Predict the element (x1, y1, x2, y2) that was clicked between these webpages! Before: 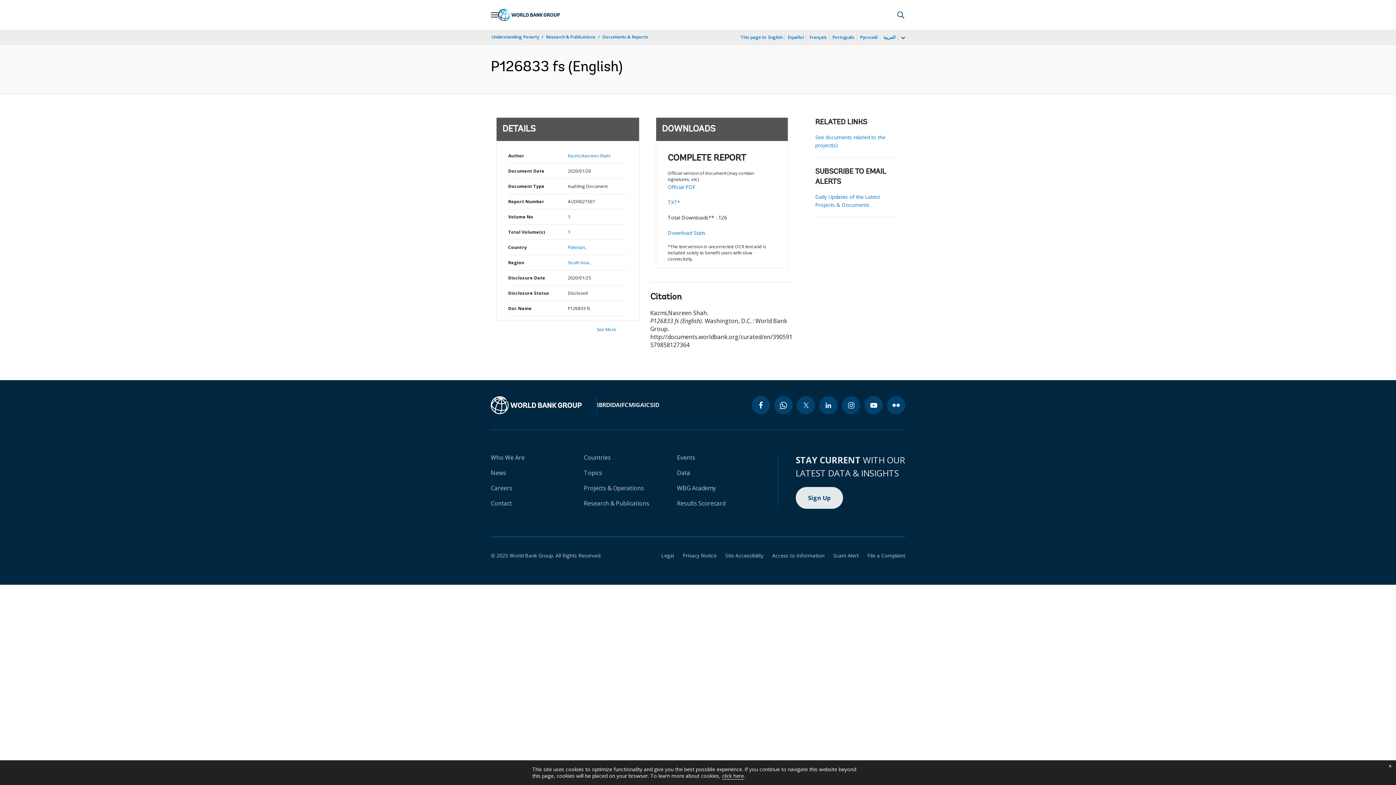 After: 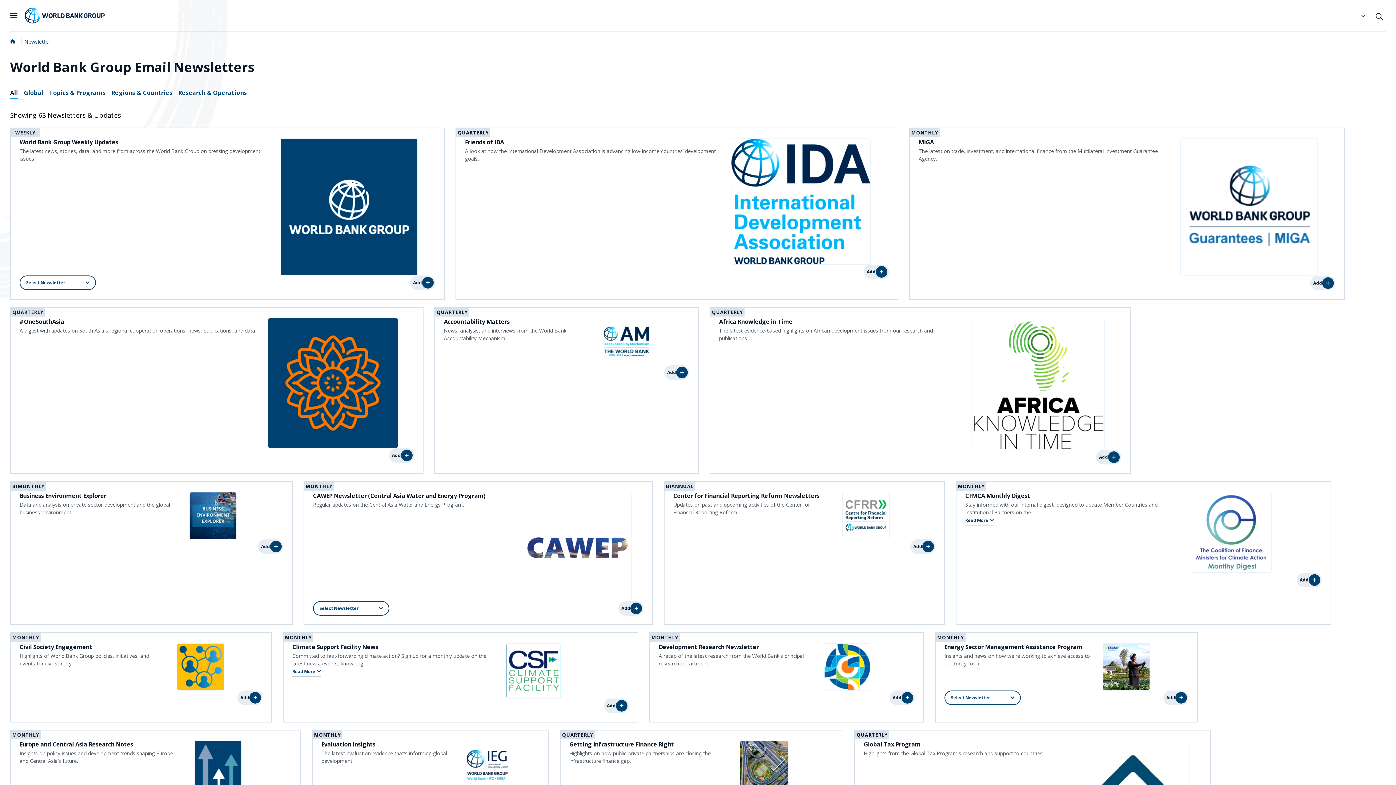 Action: bbox: (795, 487, 843, 509) label: Sign Up